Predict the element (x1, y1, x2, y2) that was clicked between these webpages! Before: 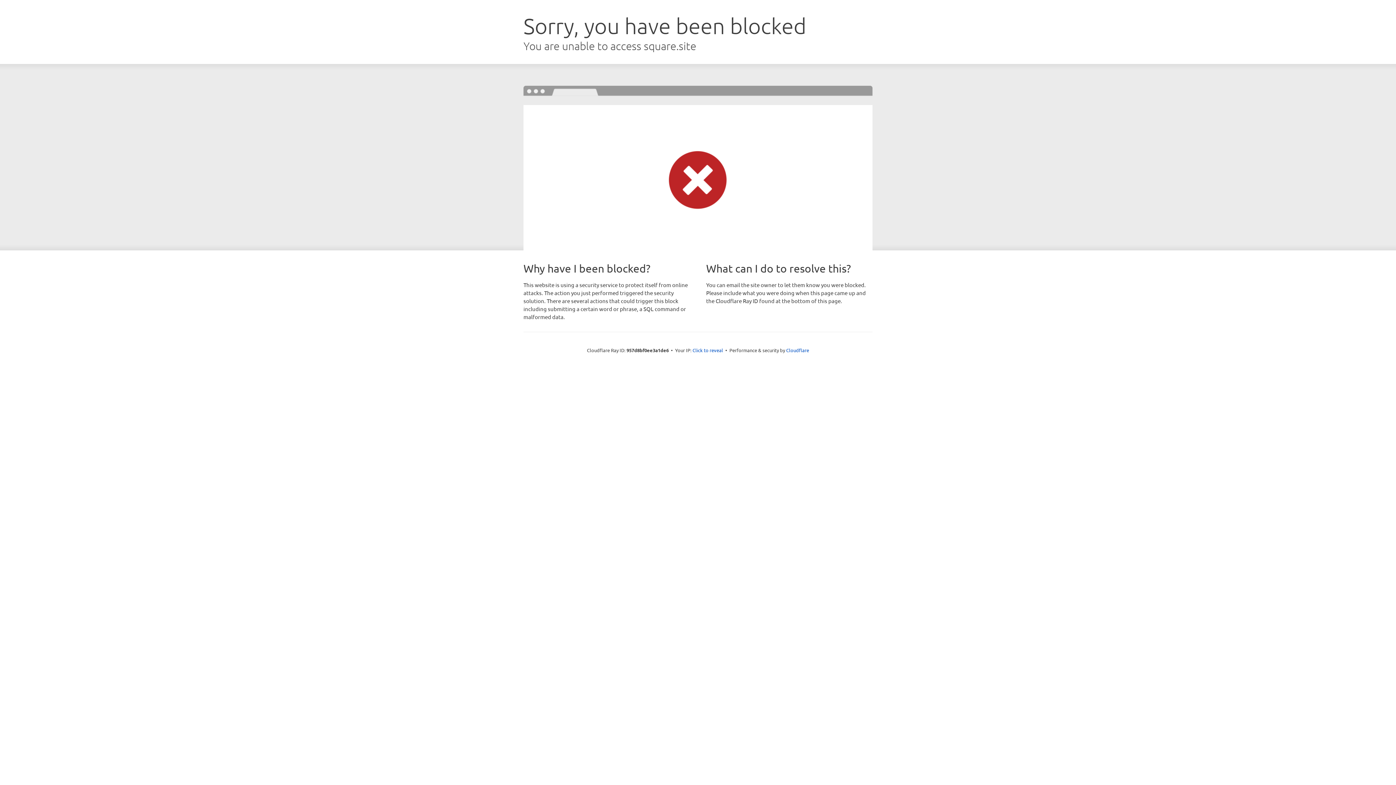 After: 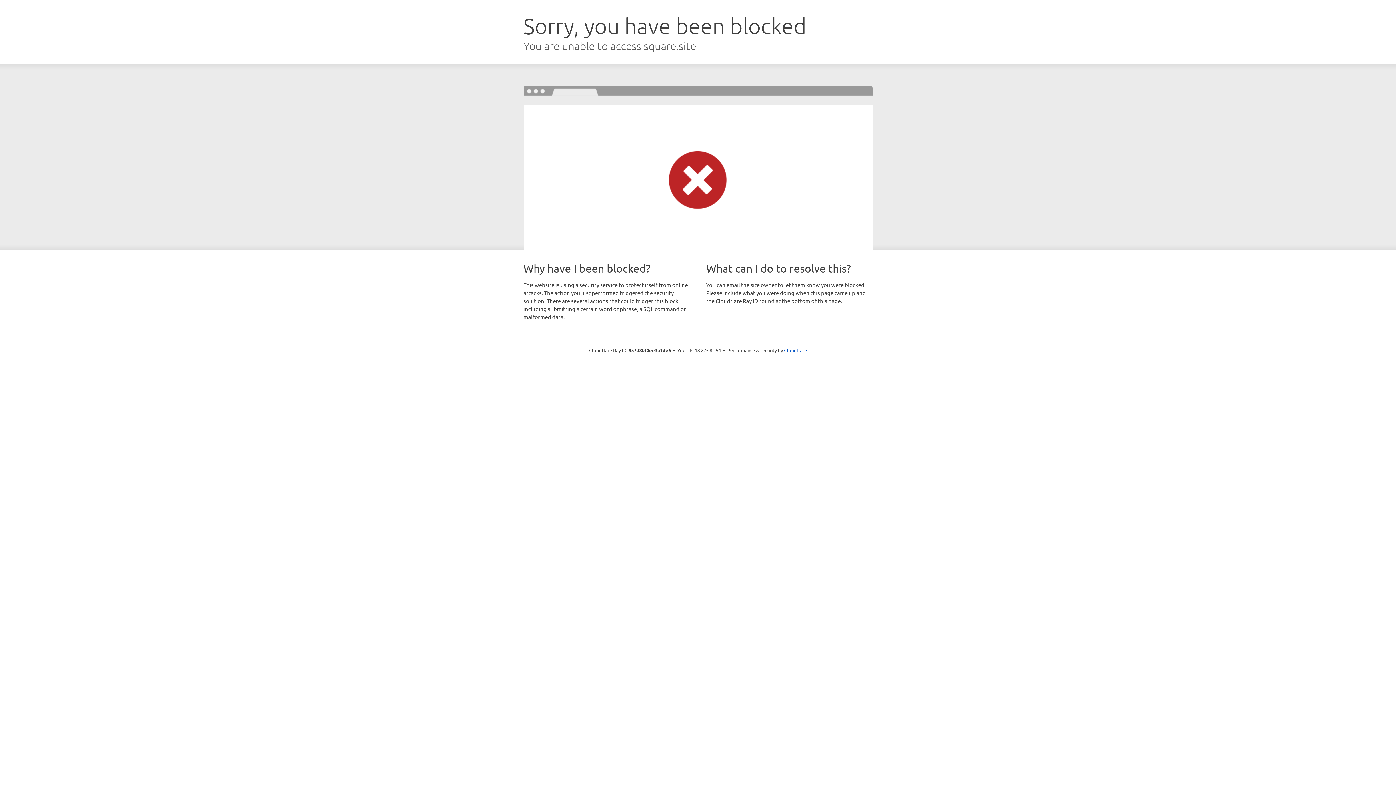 Action: bbox: (692, 346, 723, 353) label: Click to reveal